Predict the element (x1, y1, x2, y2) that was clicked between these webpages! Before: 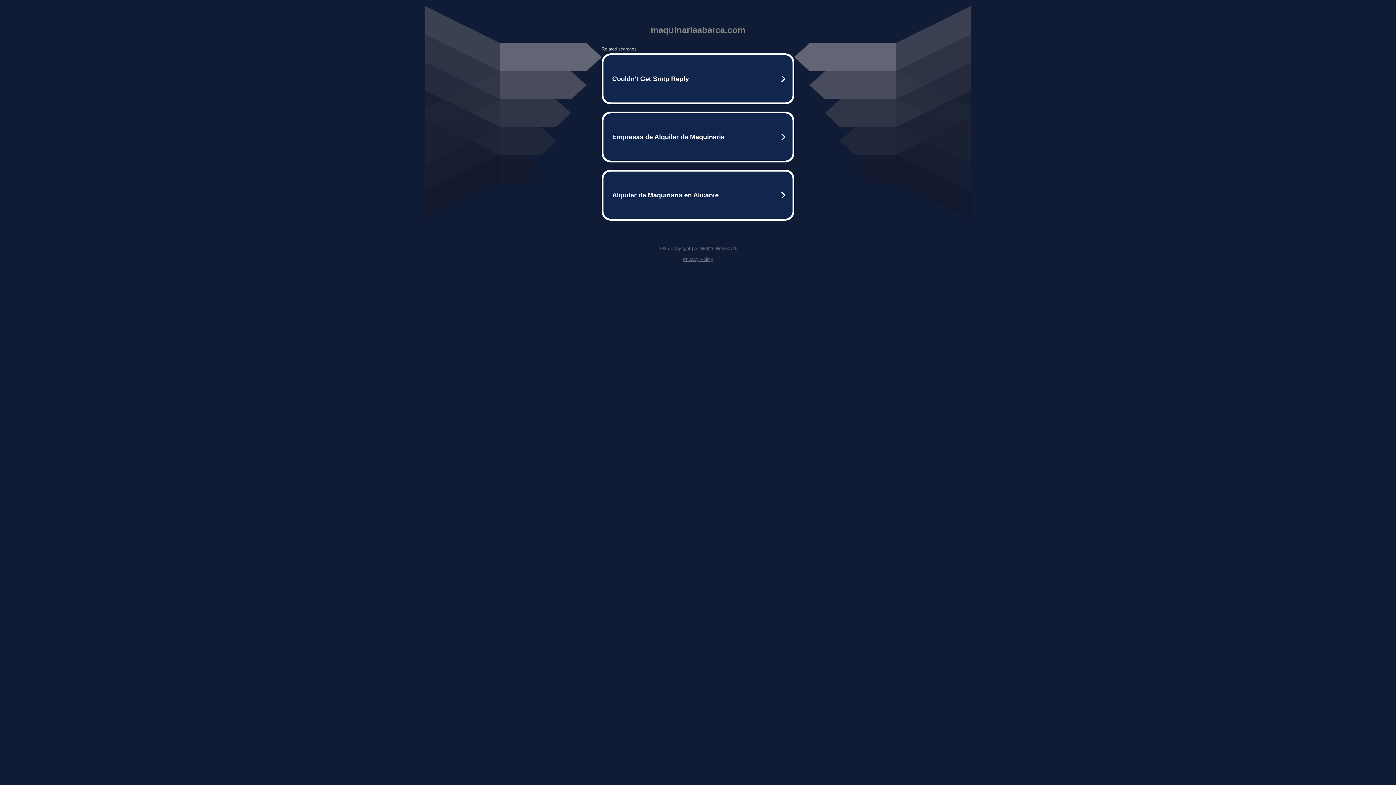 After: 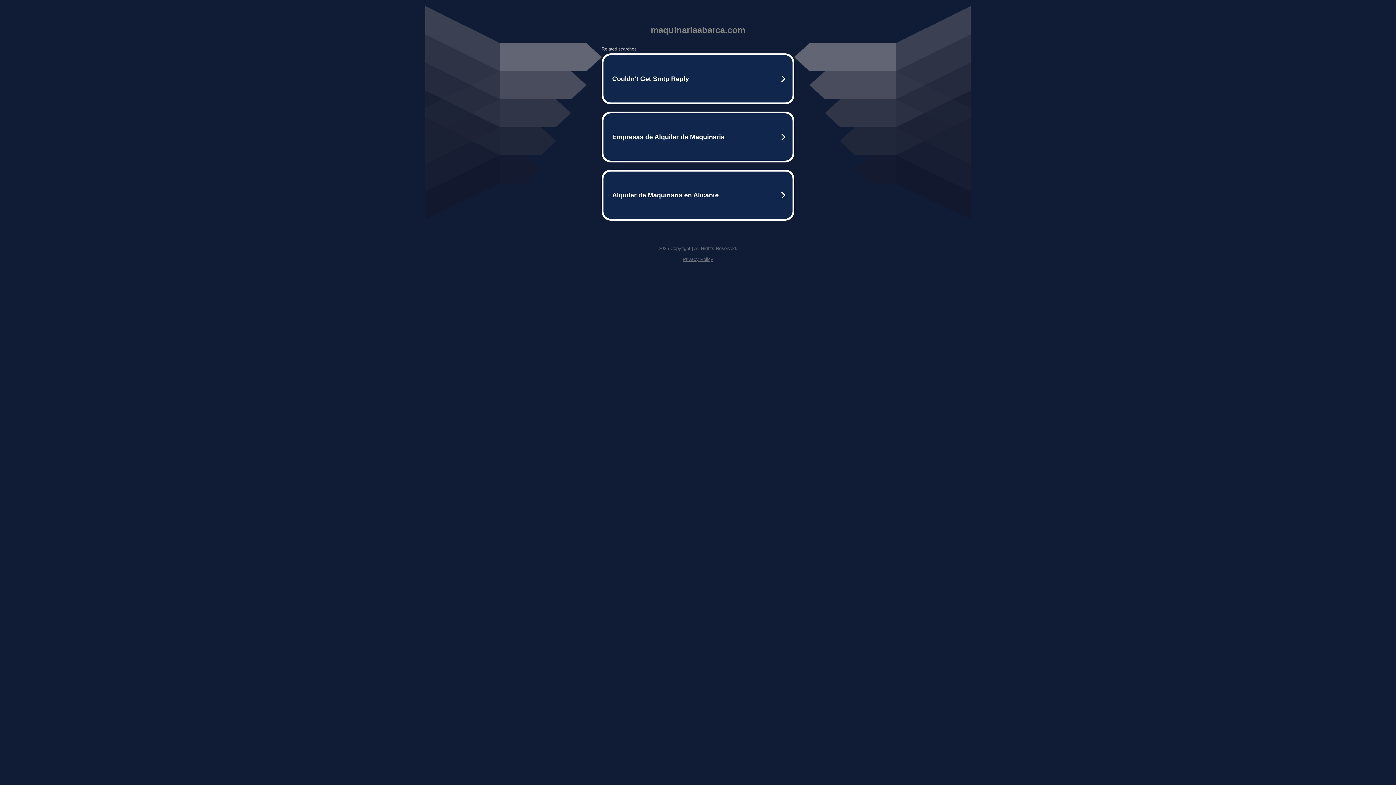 Action: label: Privacy Policy bbox: (682, 256, 713, 262)